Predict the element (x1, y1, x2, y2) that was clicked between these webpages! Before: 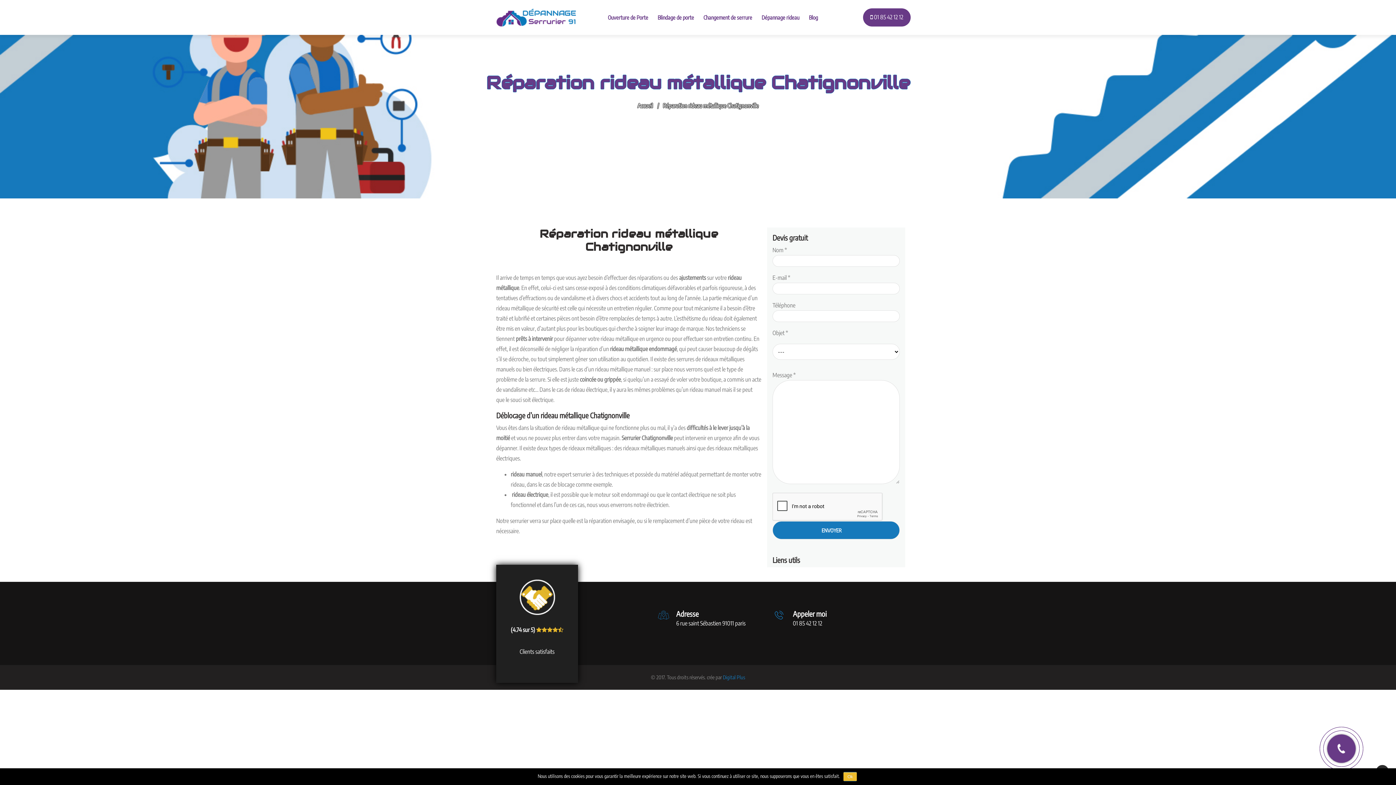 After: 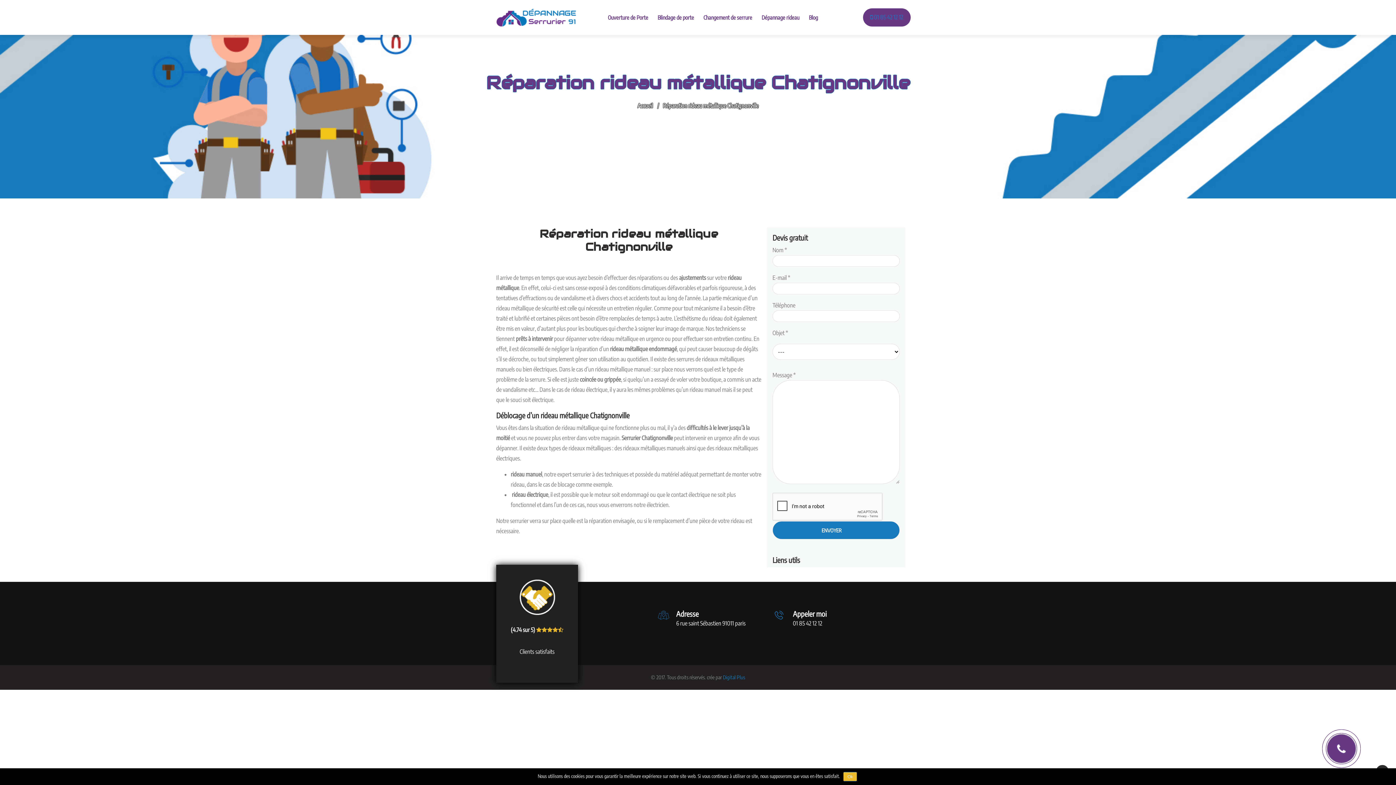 Action: bbox: (863, 8, 910, 25) label:  01 85 42 12 12